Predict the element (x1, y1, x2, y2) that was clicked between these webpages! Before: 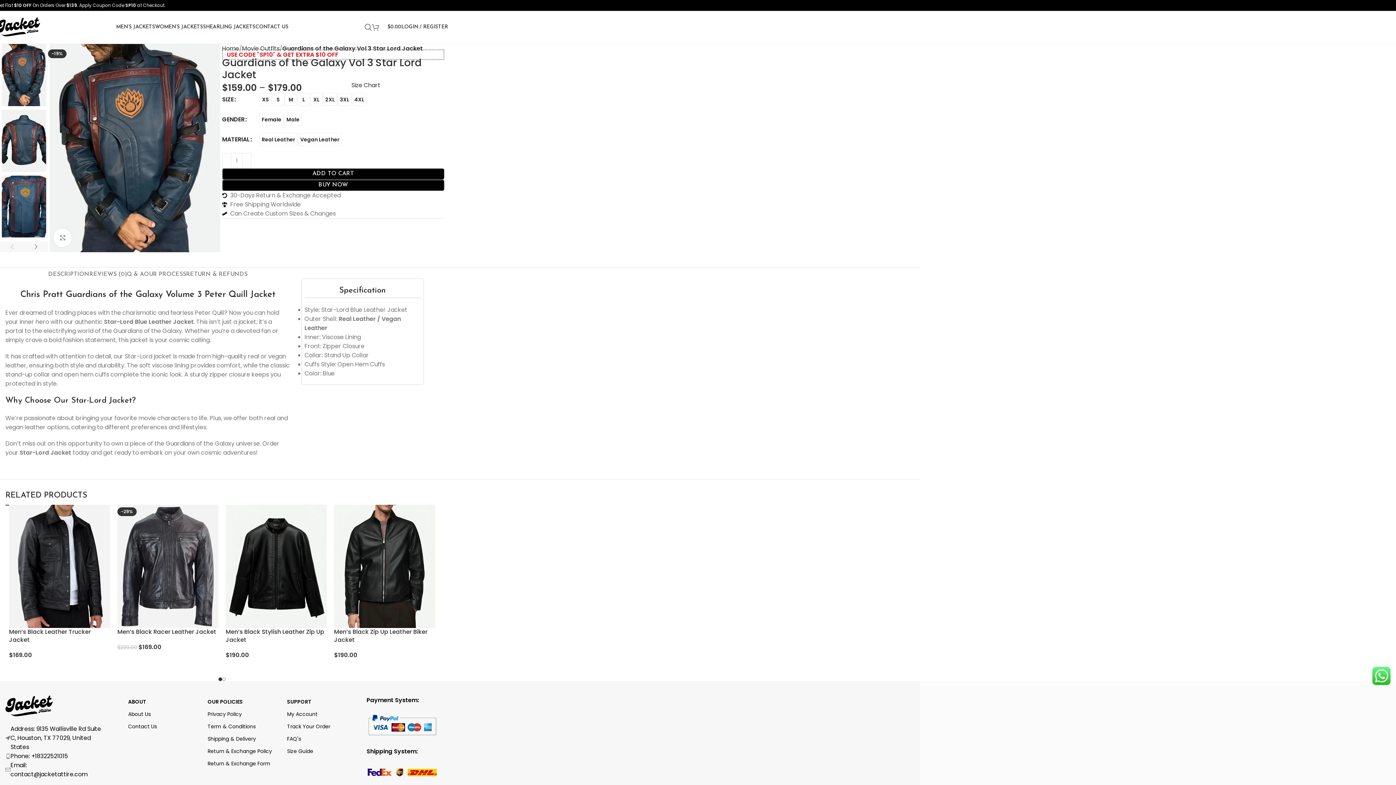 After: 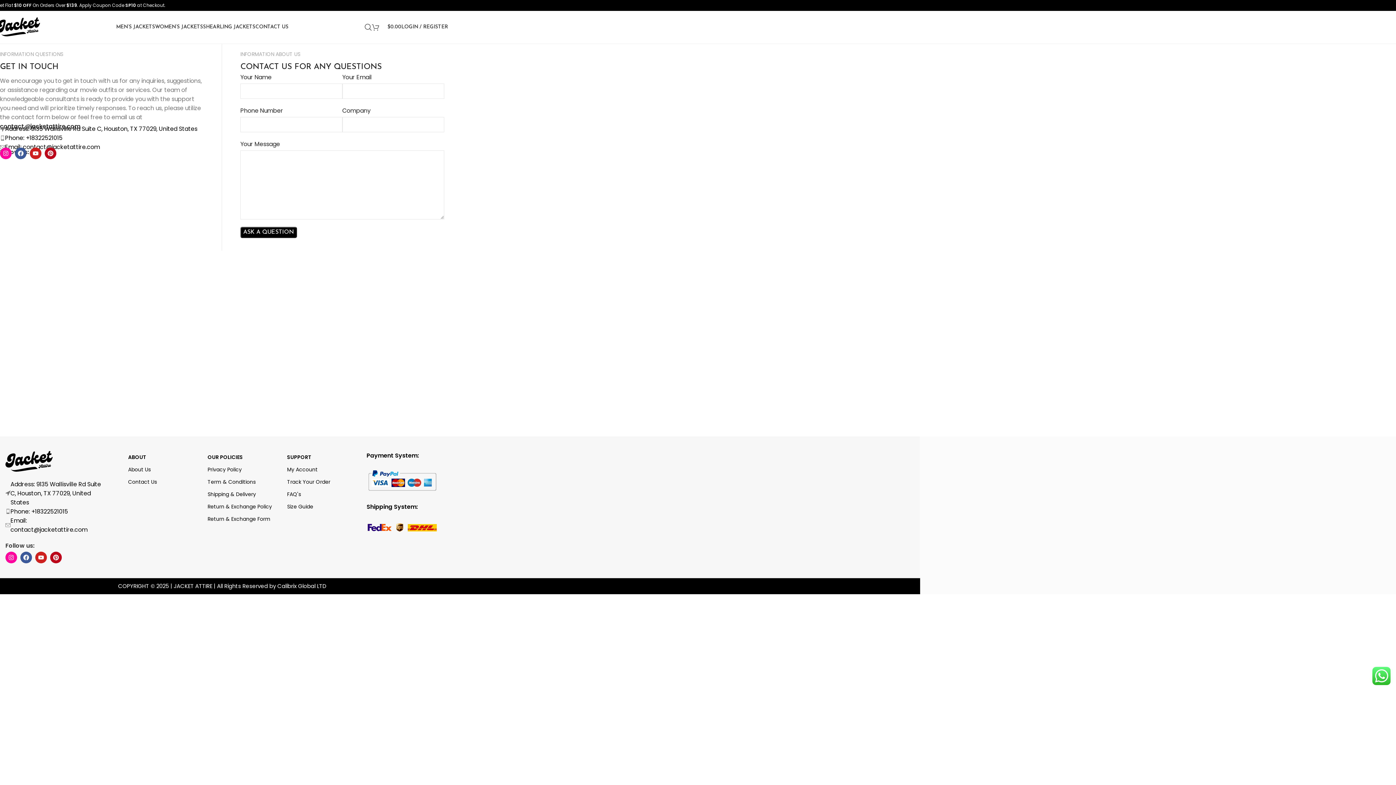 Action: label: Contact Us bbox: (128, 720, 200, 733)